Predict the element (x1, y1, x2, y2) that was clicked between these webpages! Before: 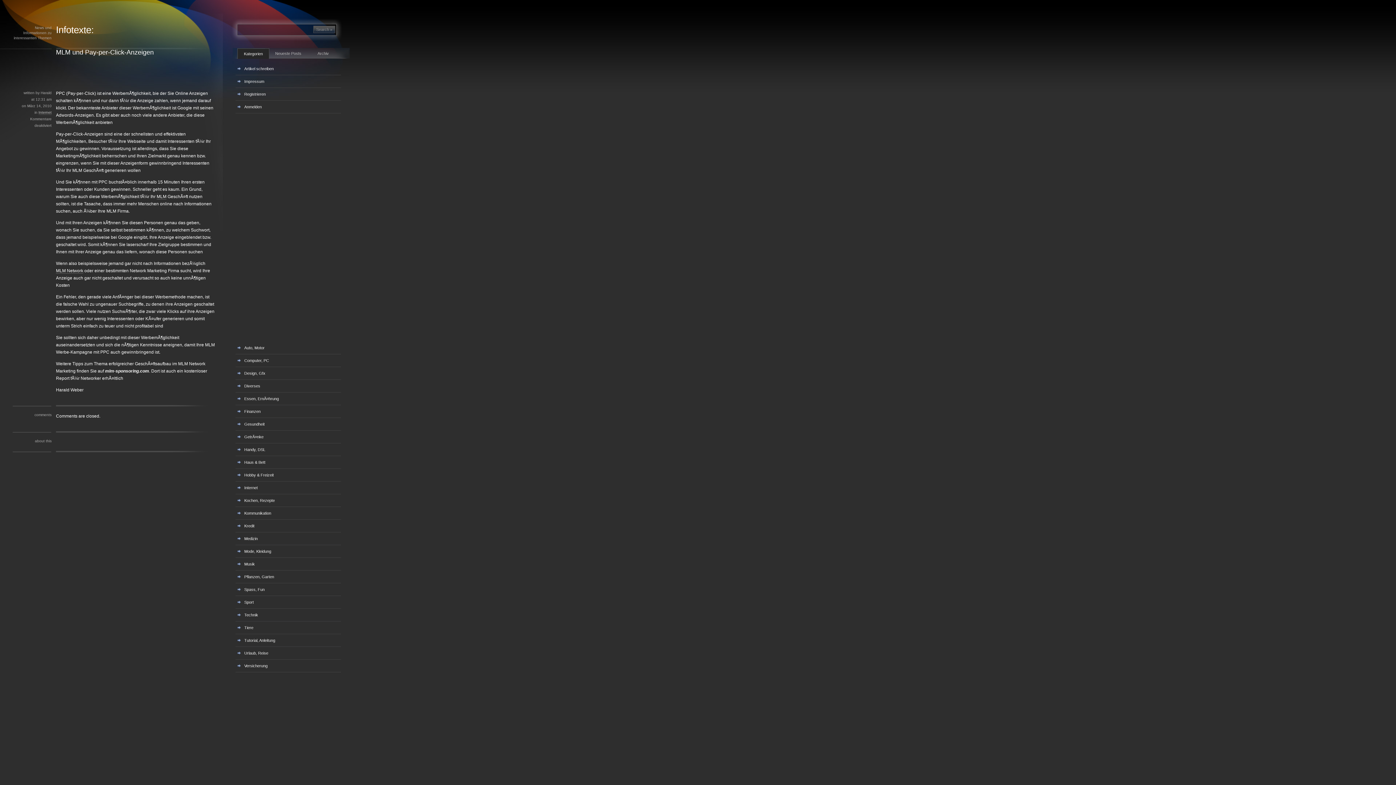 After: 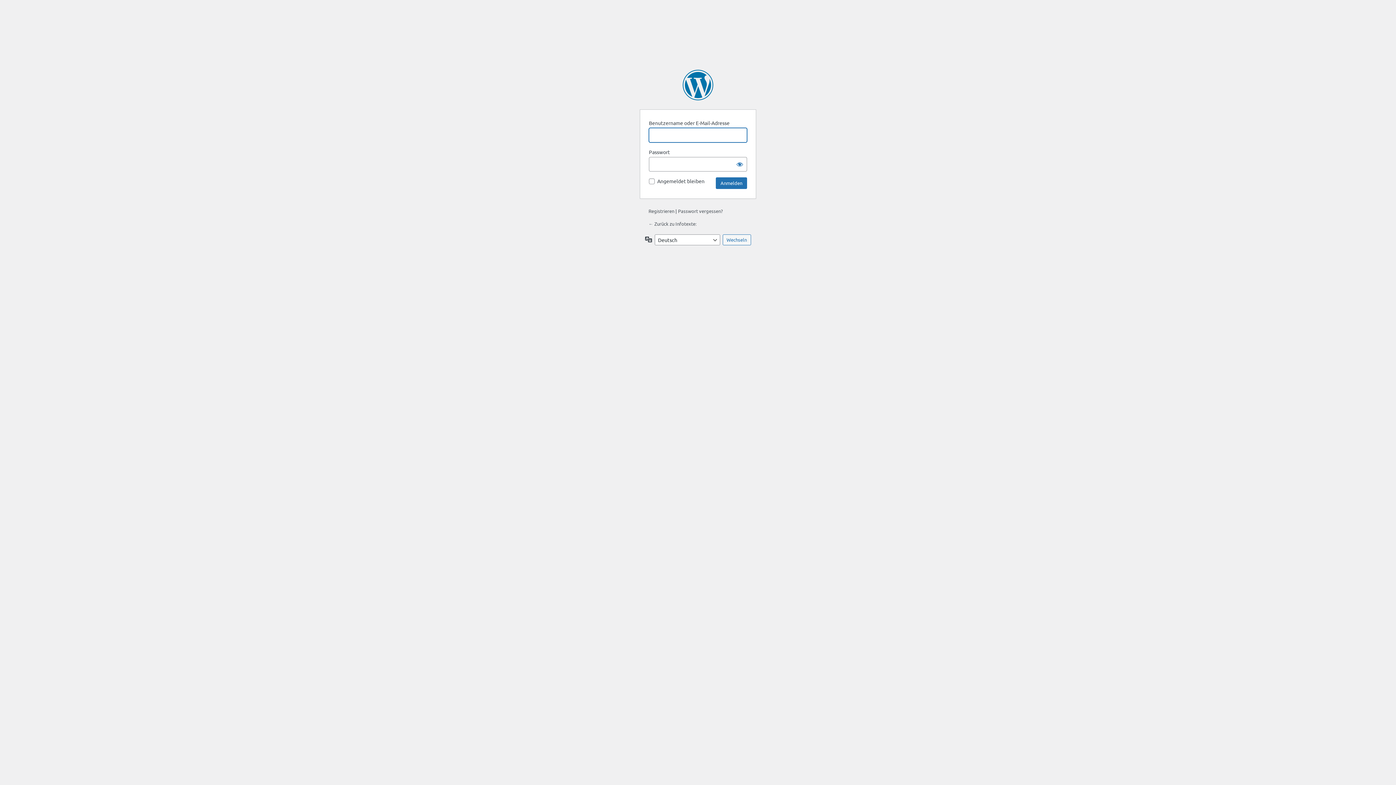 Action: label: Anmelden bbox: (235, 100, 346, 113)